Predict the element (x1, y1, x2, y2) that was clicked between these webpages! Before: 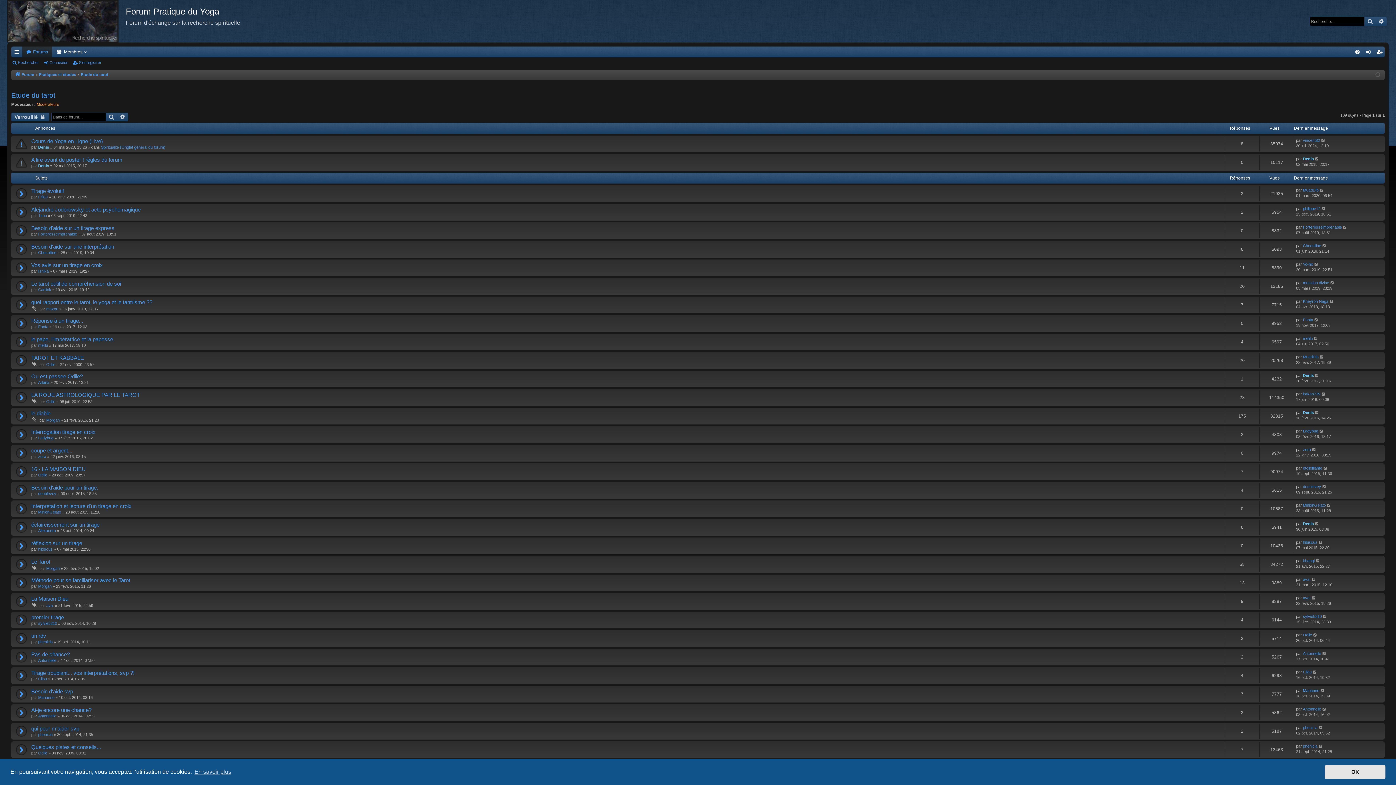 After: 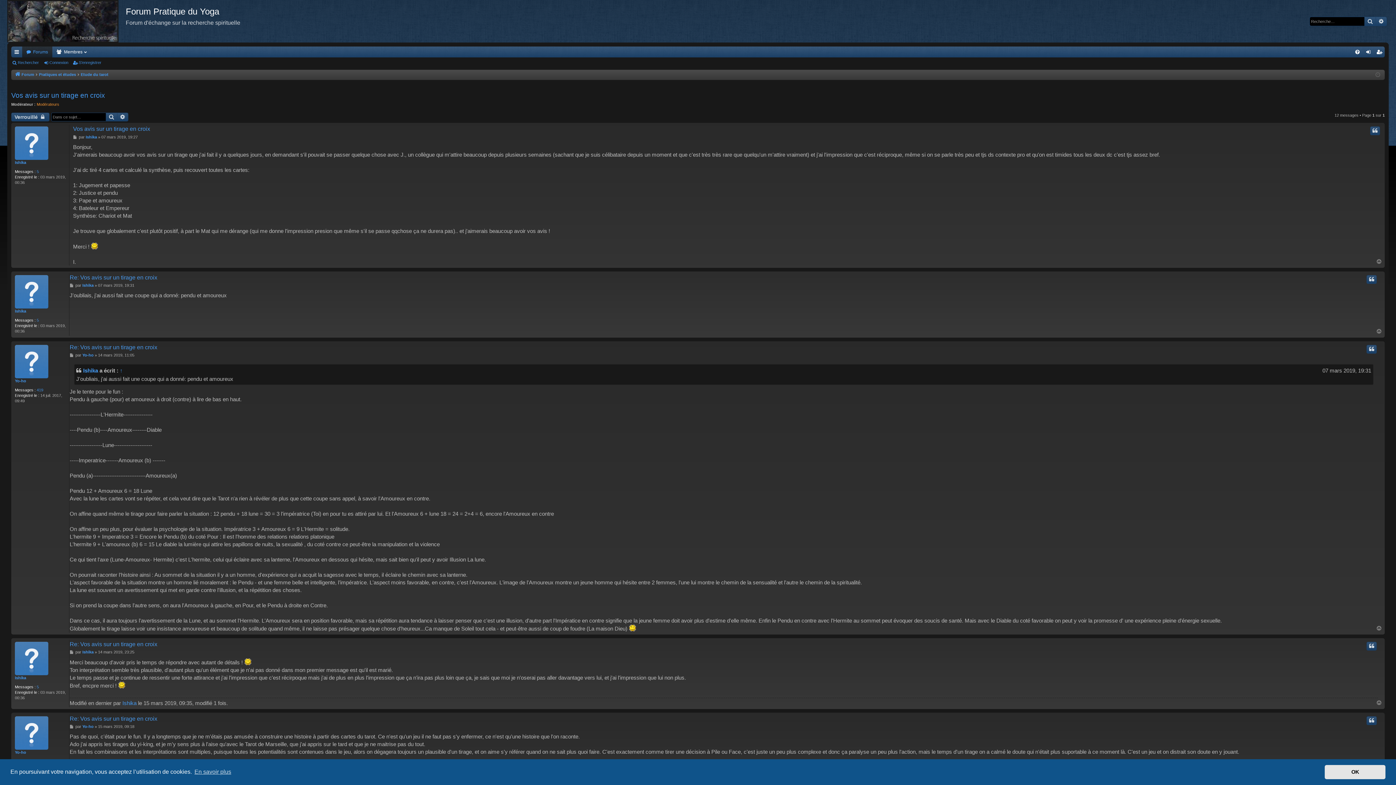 Action: bbox: (31, 262, 102, 269) label: Vos avis sur un tirage en croix